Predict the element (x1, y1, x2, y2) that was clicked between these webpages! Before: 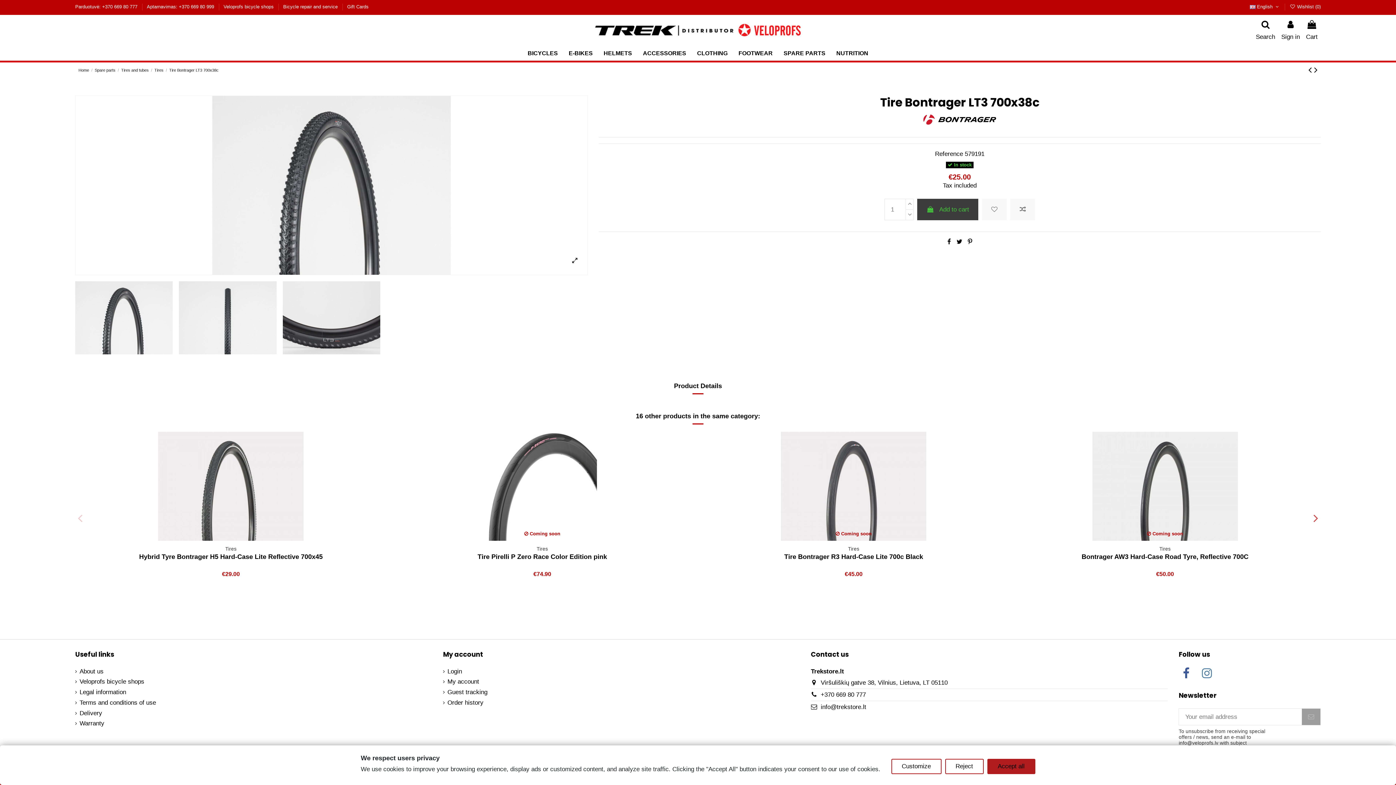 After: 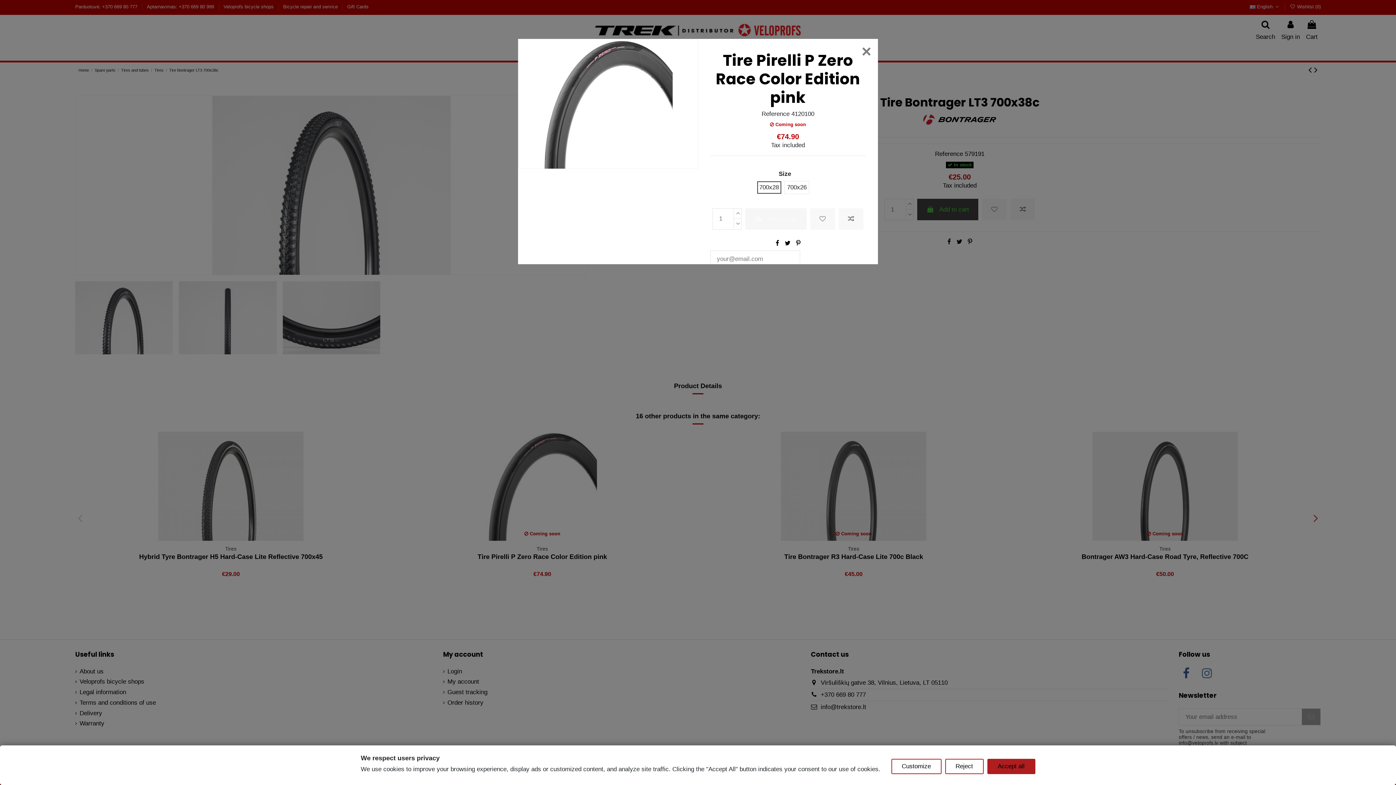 Action: bbox: (683, 465, 695, 477)